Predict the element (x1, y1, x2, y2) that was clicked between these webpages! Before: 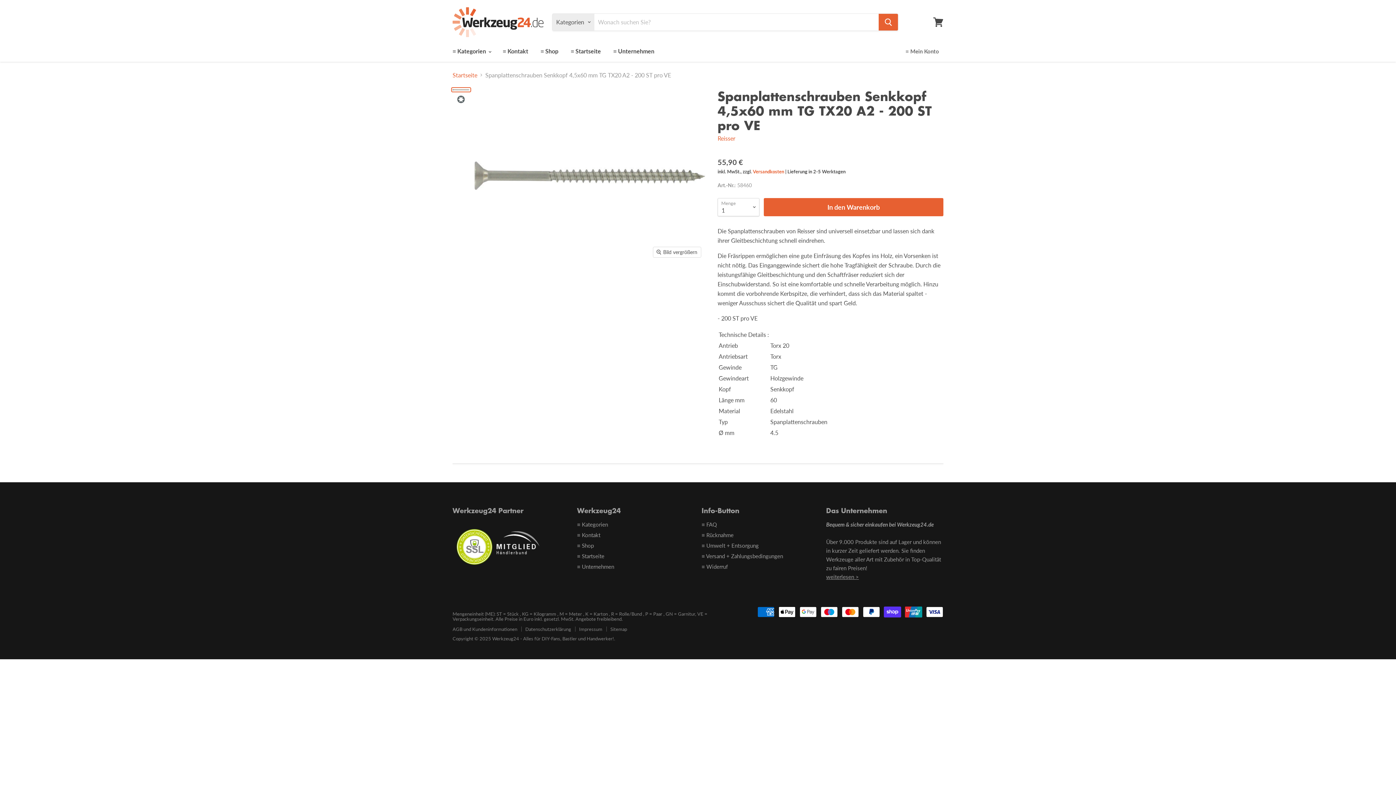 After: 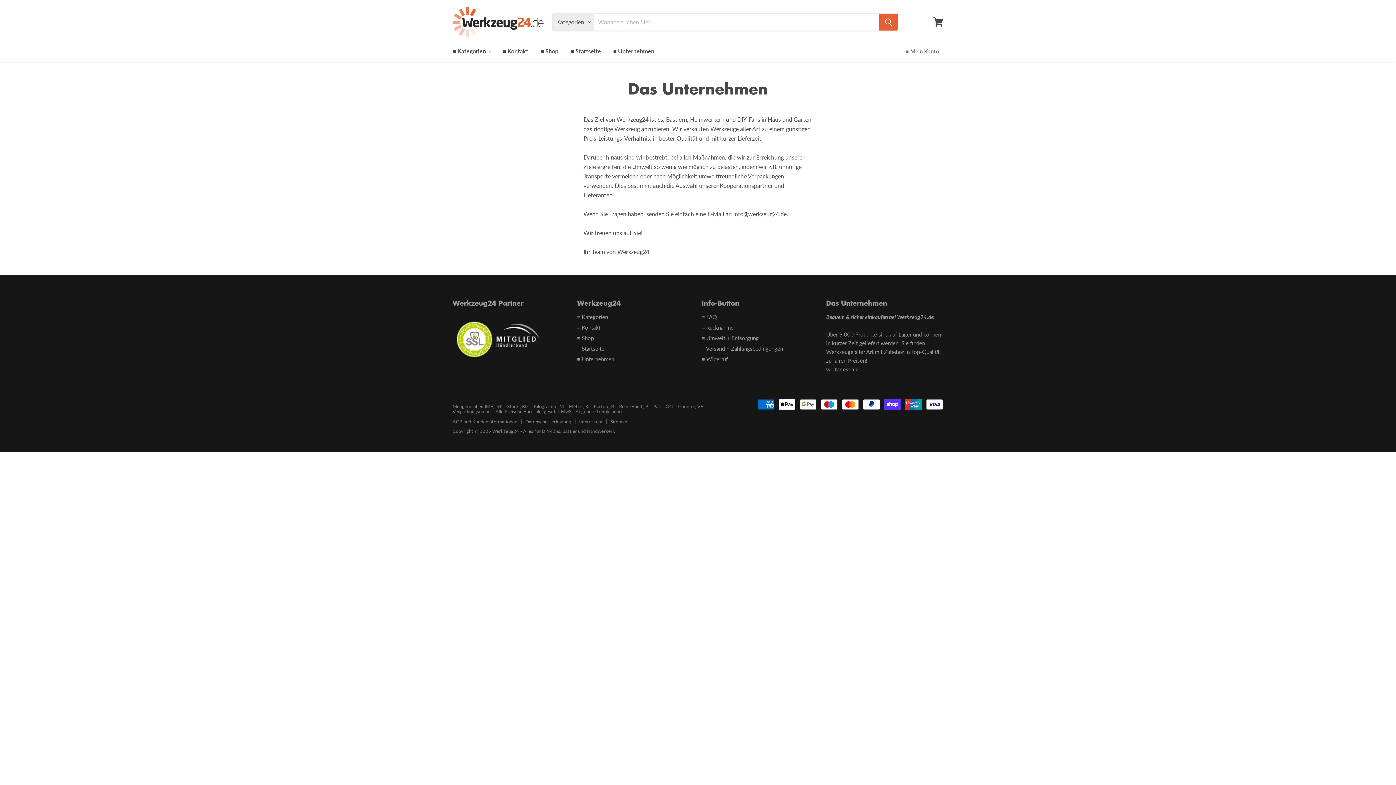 Action: bbox: (826, 573, 859, 580) label: weiterlesen >